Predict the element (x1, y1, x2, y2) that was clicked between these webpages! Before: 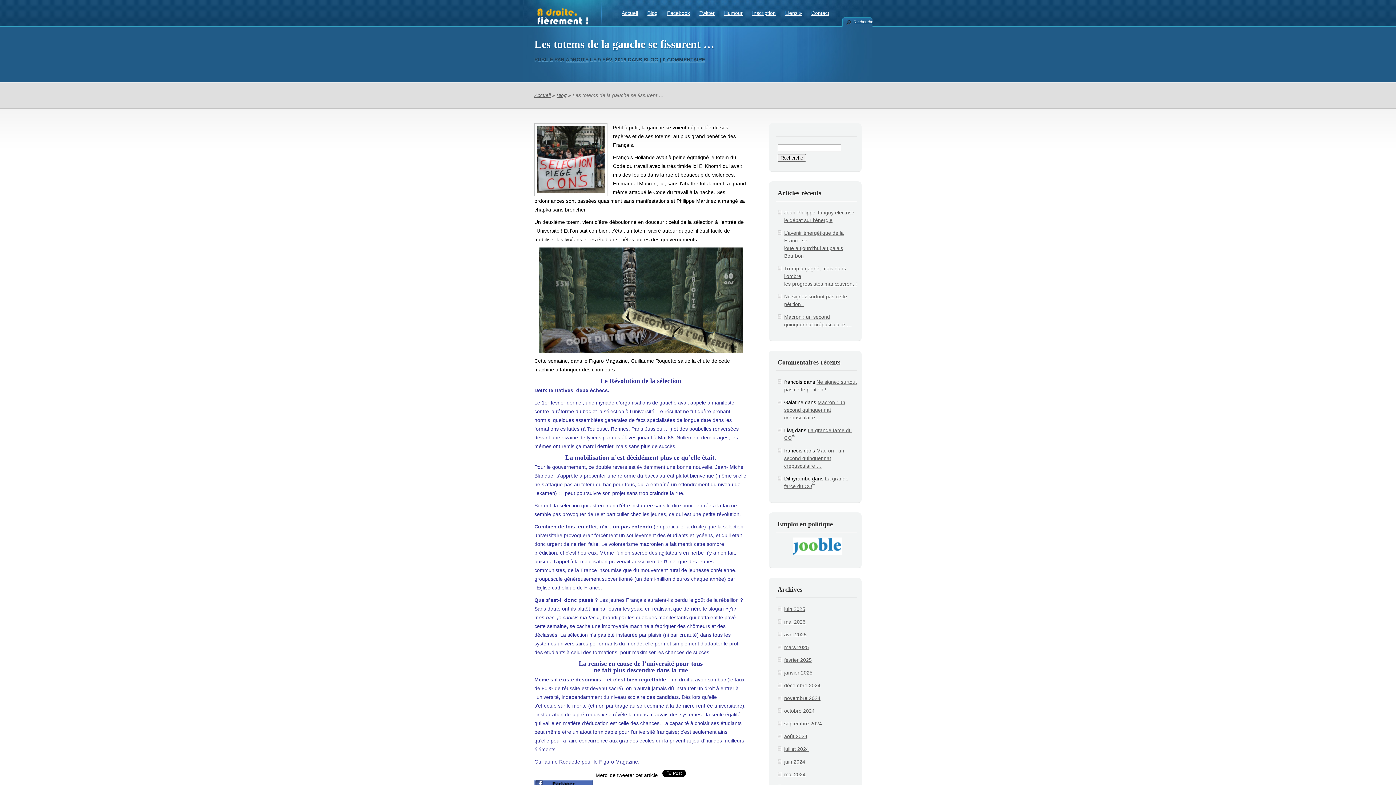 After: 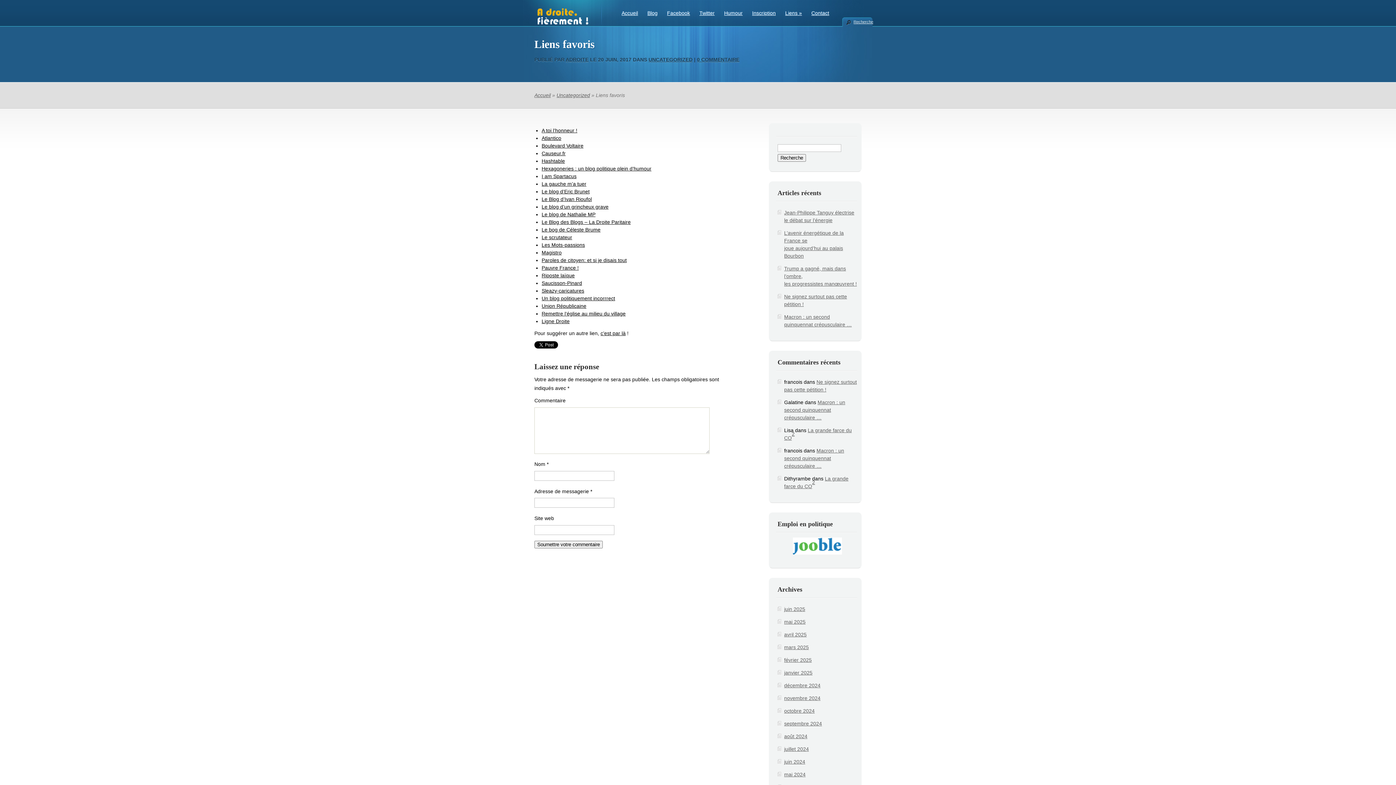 Action: label: Liens » bbox: (780, 6, 802, 27)